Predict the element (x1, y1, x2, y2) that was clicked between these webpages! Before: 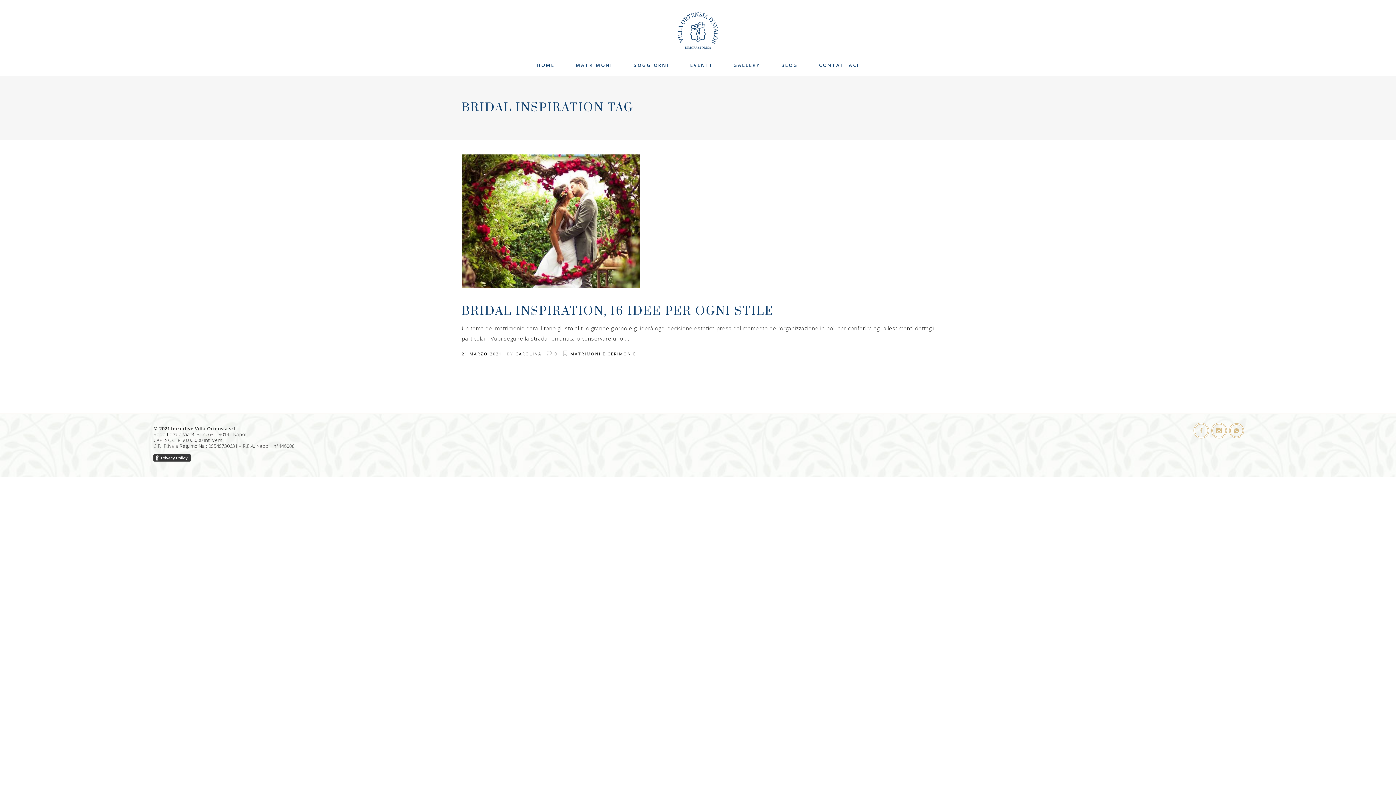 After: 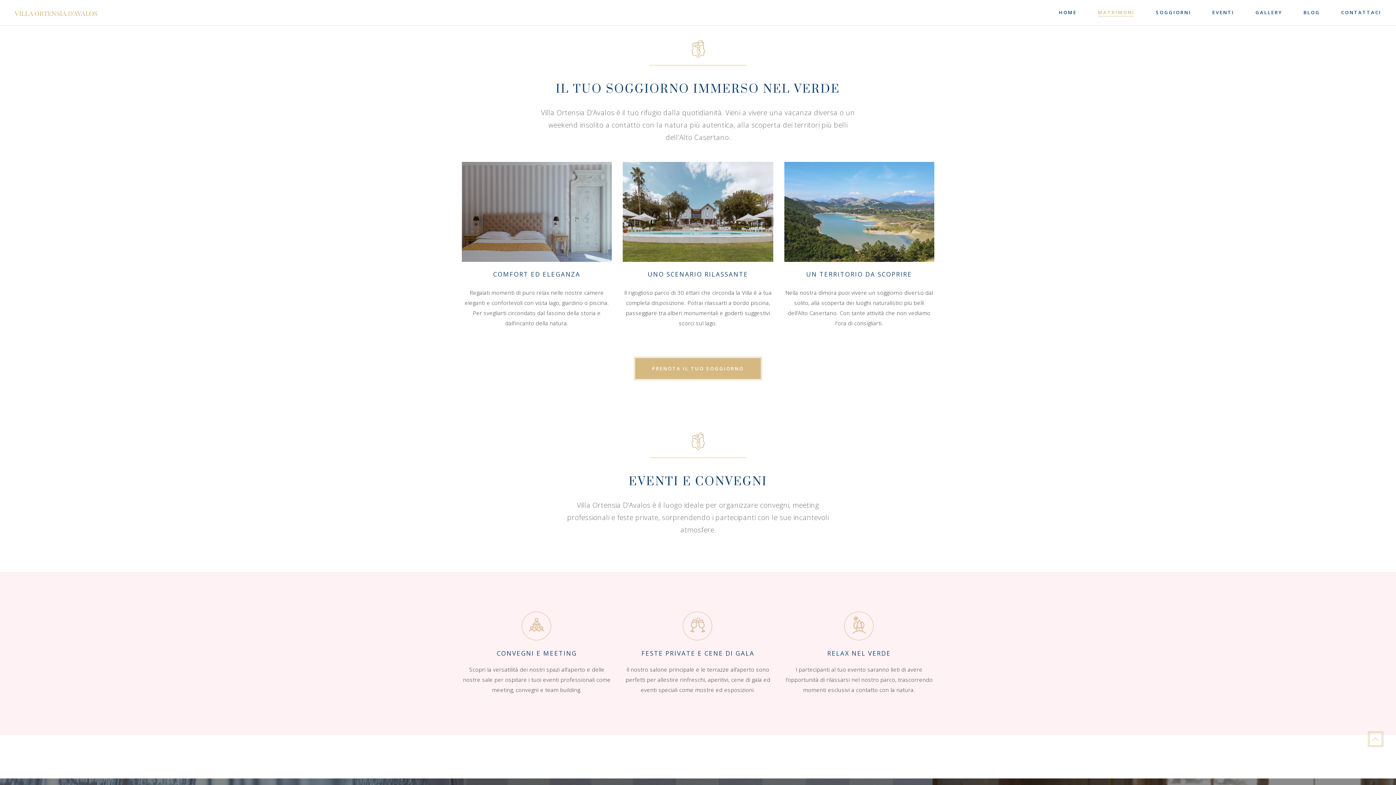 Action: bbox: (623, 54, 679, 76) label: SOGGIORNI